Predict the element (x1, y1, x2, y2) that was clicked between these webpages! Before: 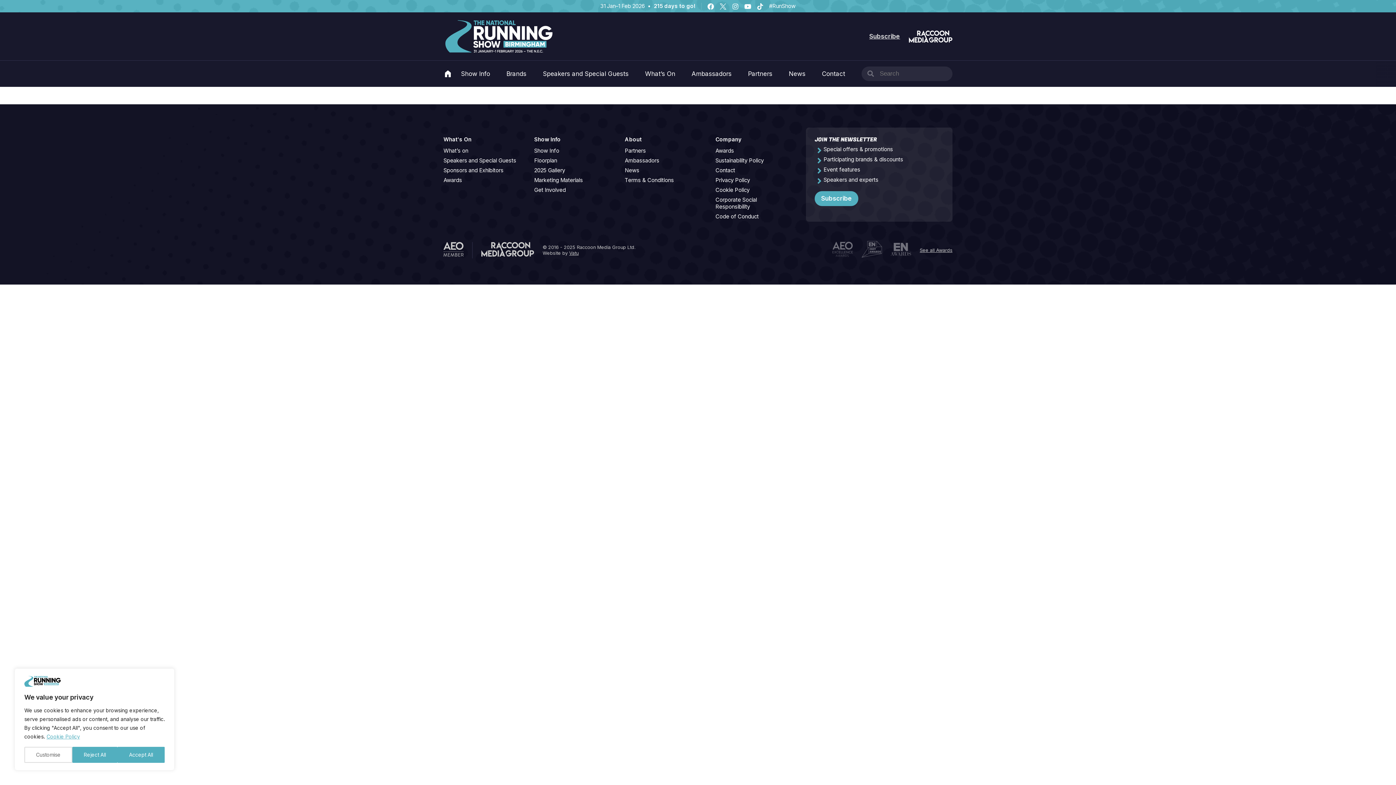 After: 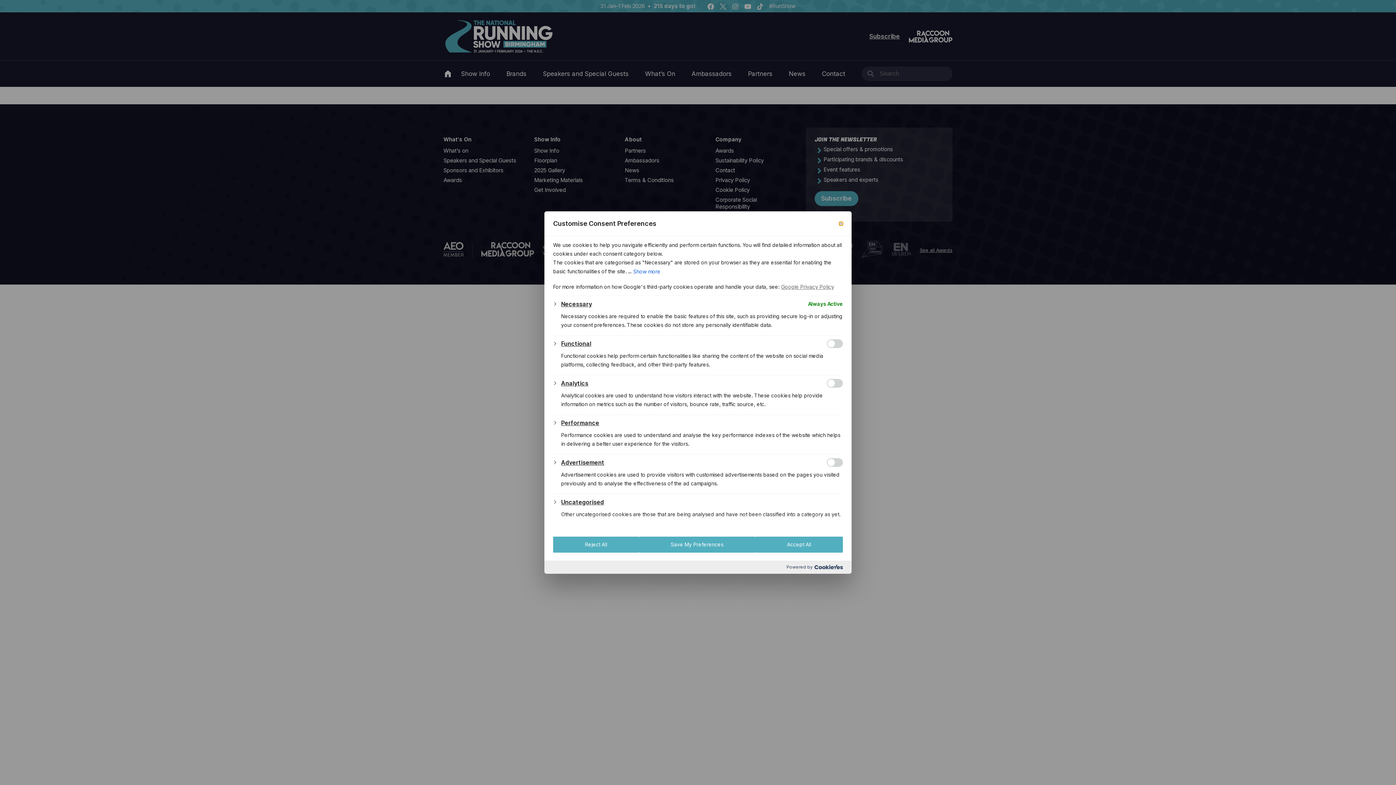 Action: label: Customise bbox: (24, 747, 72, 763)